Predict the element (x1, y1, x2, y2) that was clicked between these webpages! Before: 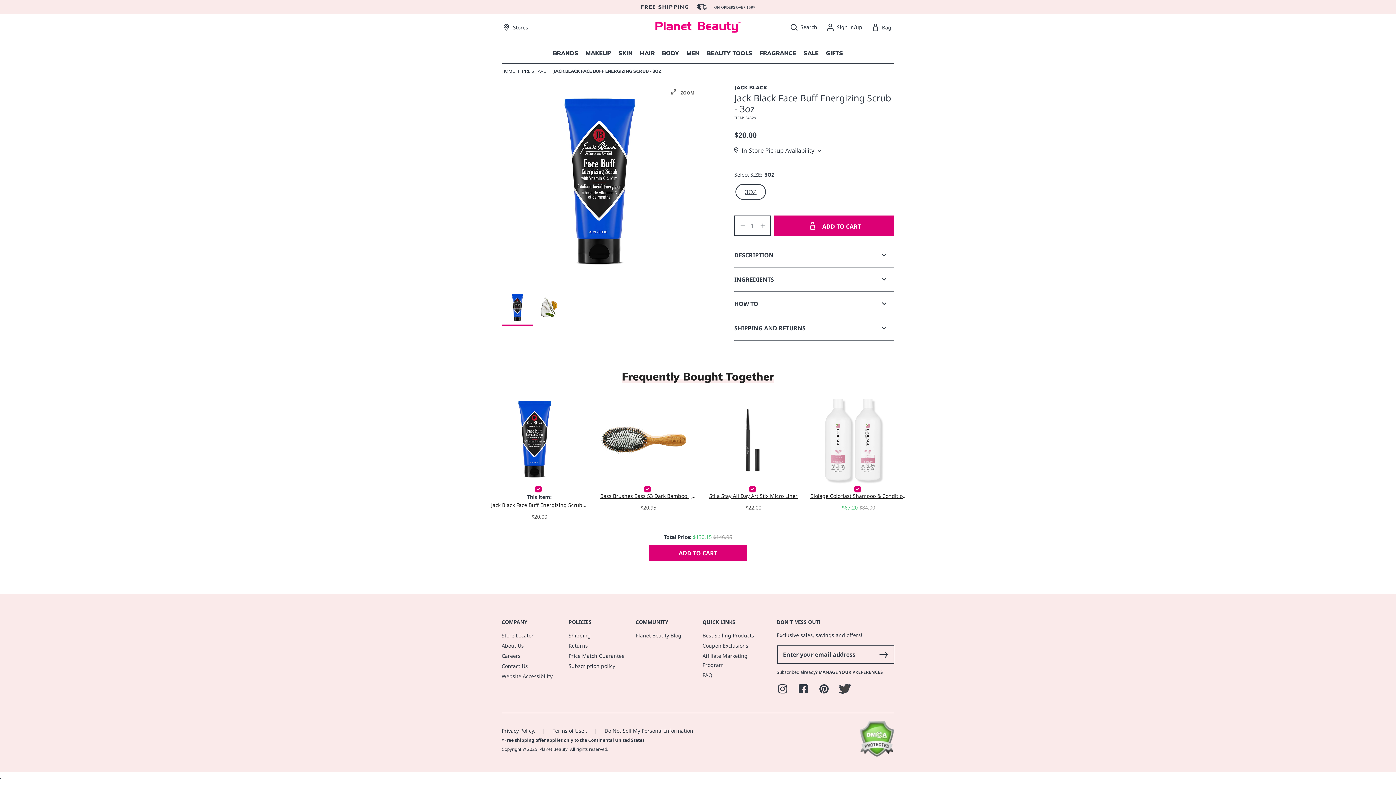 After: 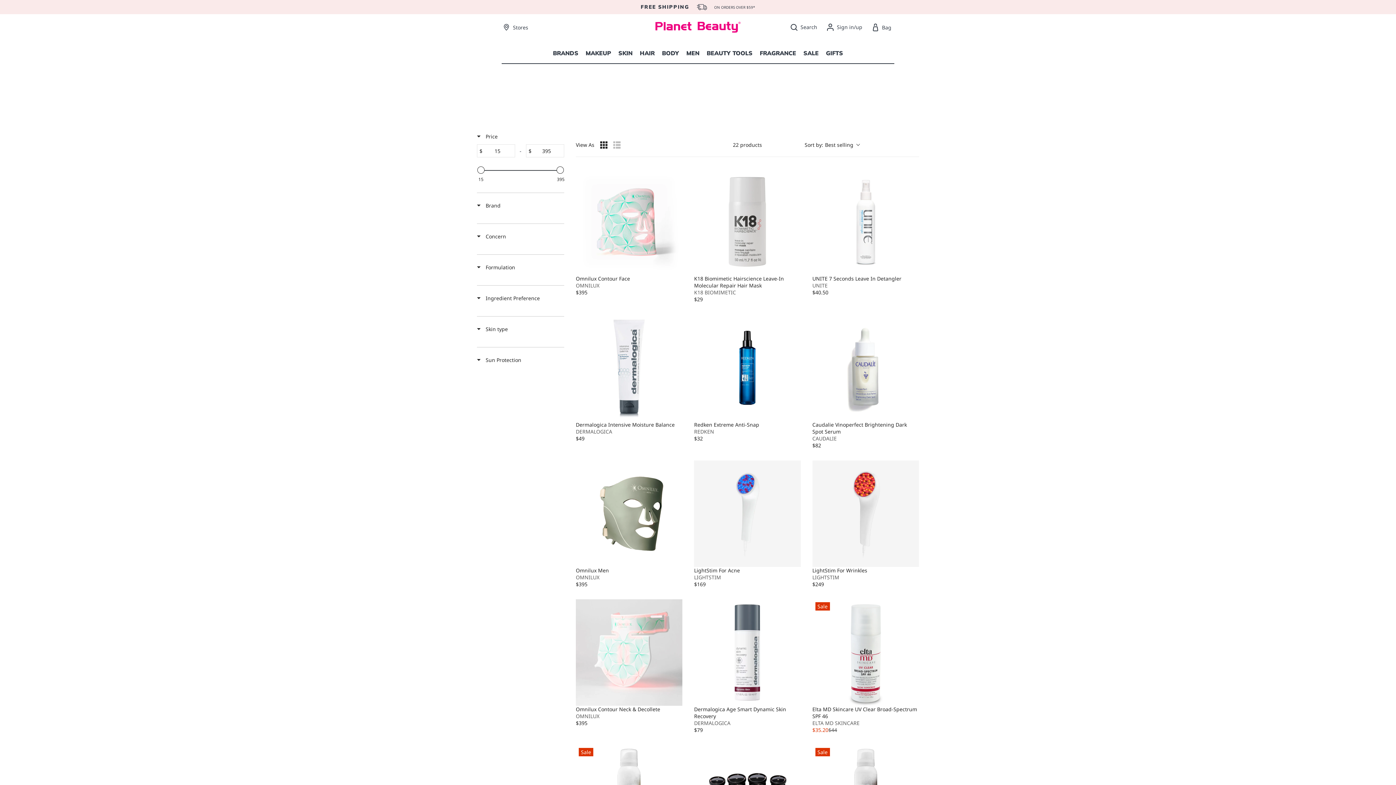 Action: label: Best Selling Products bbox: (702, 631, 758, 640)